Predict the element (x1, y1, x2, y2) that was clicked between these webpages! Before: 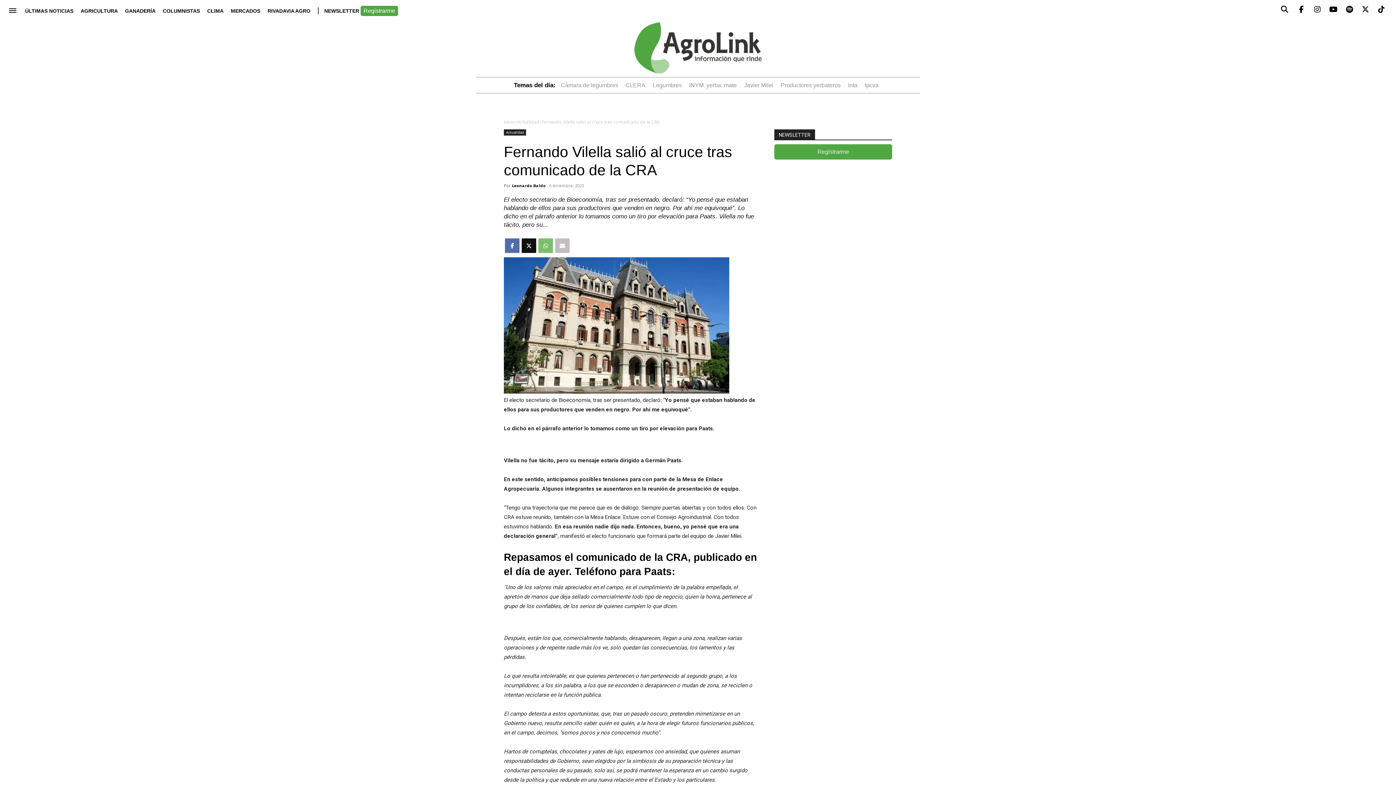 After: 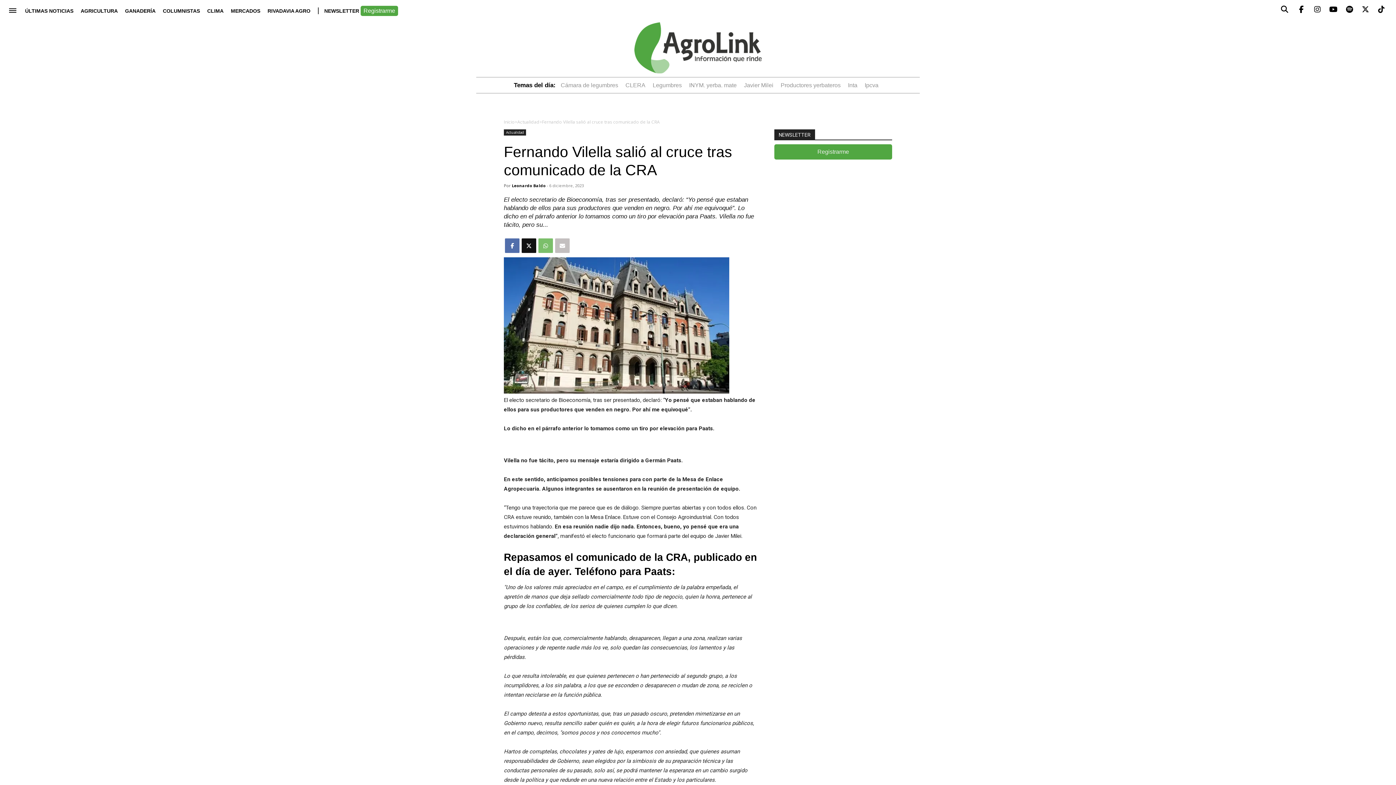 Action: bbox: (1358, 2, 1373, 16)